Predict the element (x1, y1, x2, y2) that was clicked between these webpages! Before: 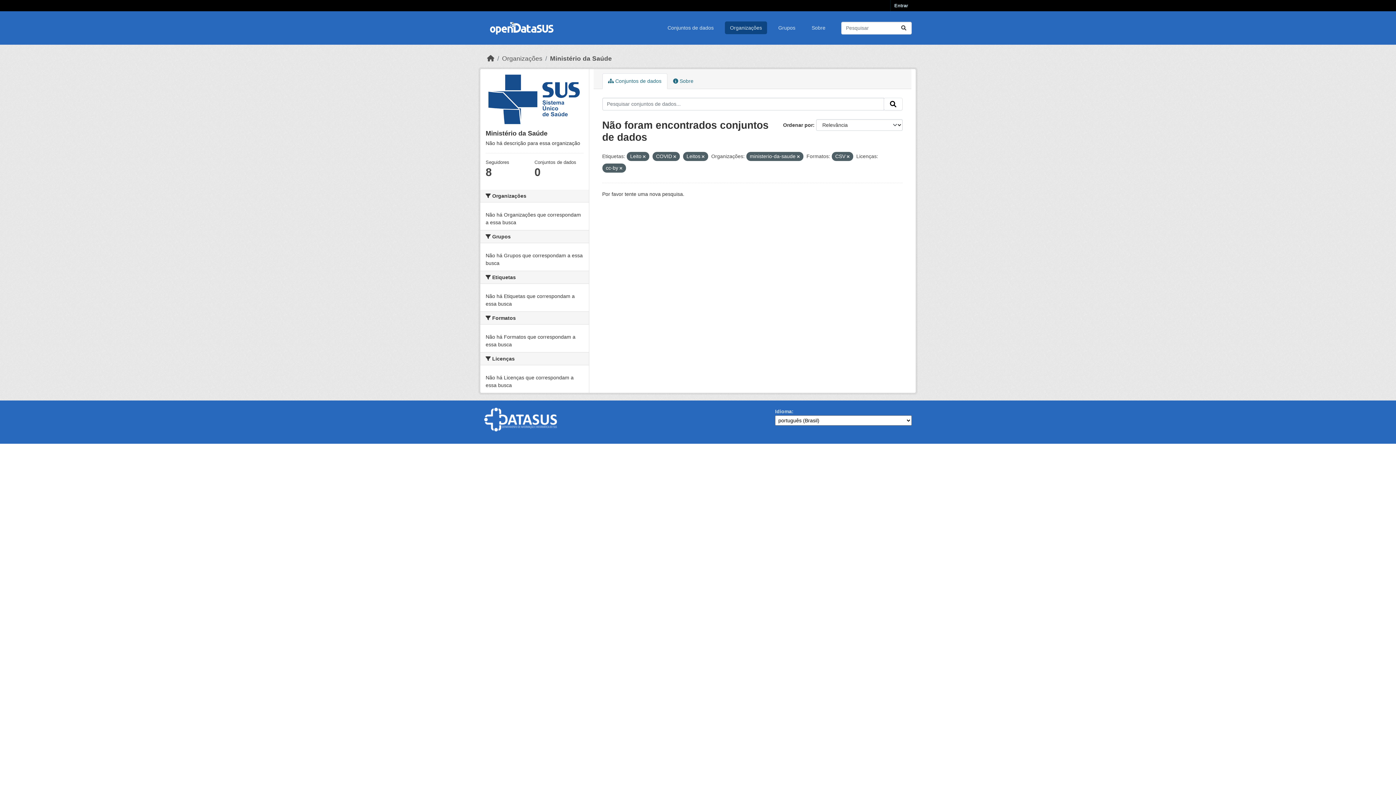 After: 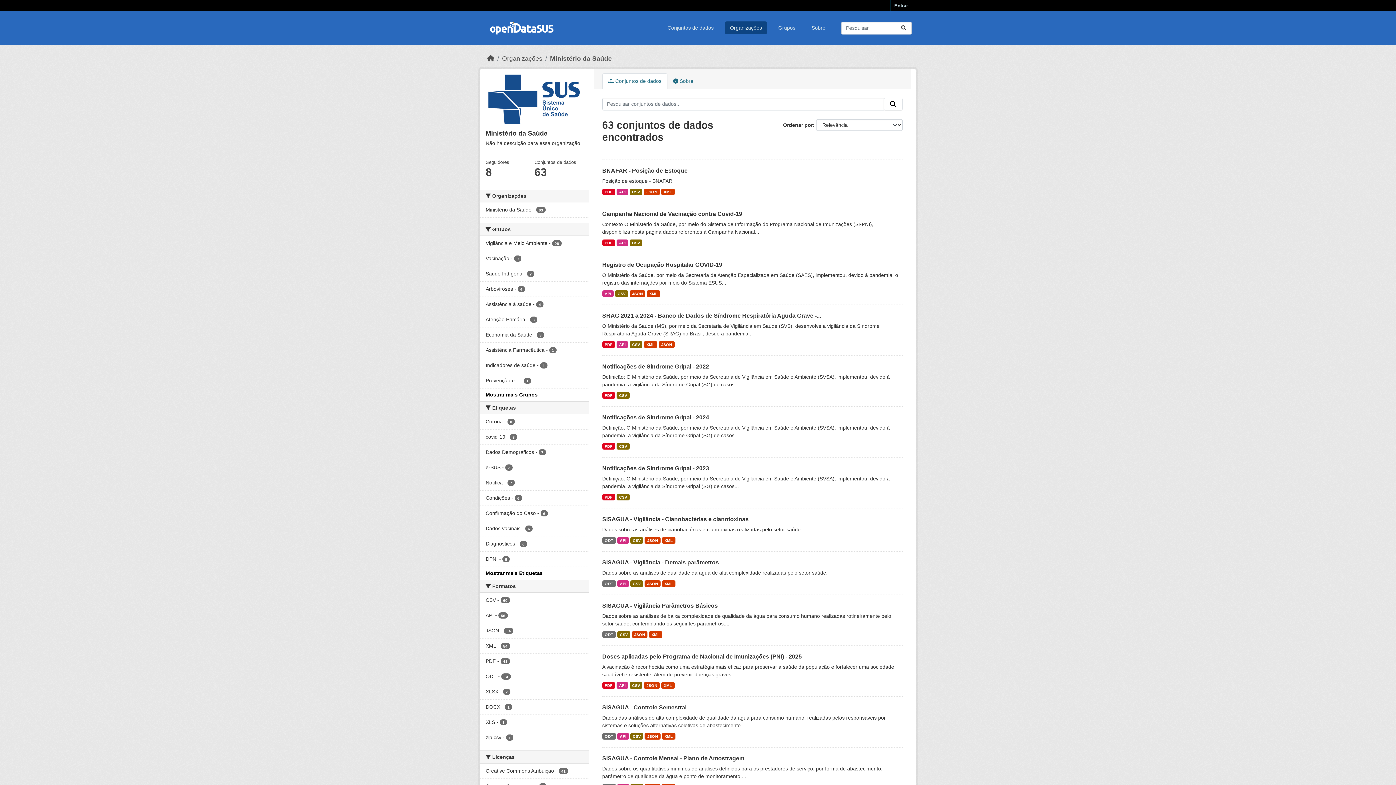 Action: bbox: (550, 54, 612, 62) label: Ministério da Saúde